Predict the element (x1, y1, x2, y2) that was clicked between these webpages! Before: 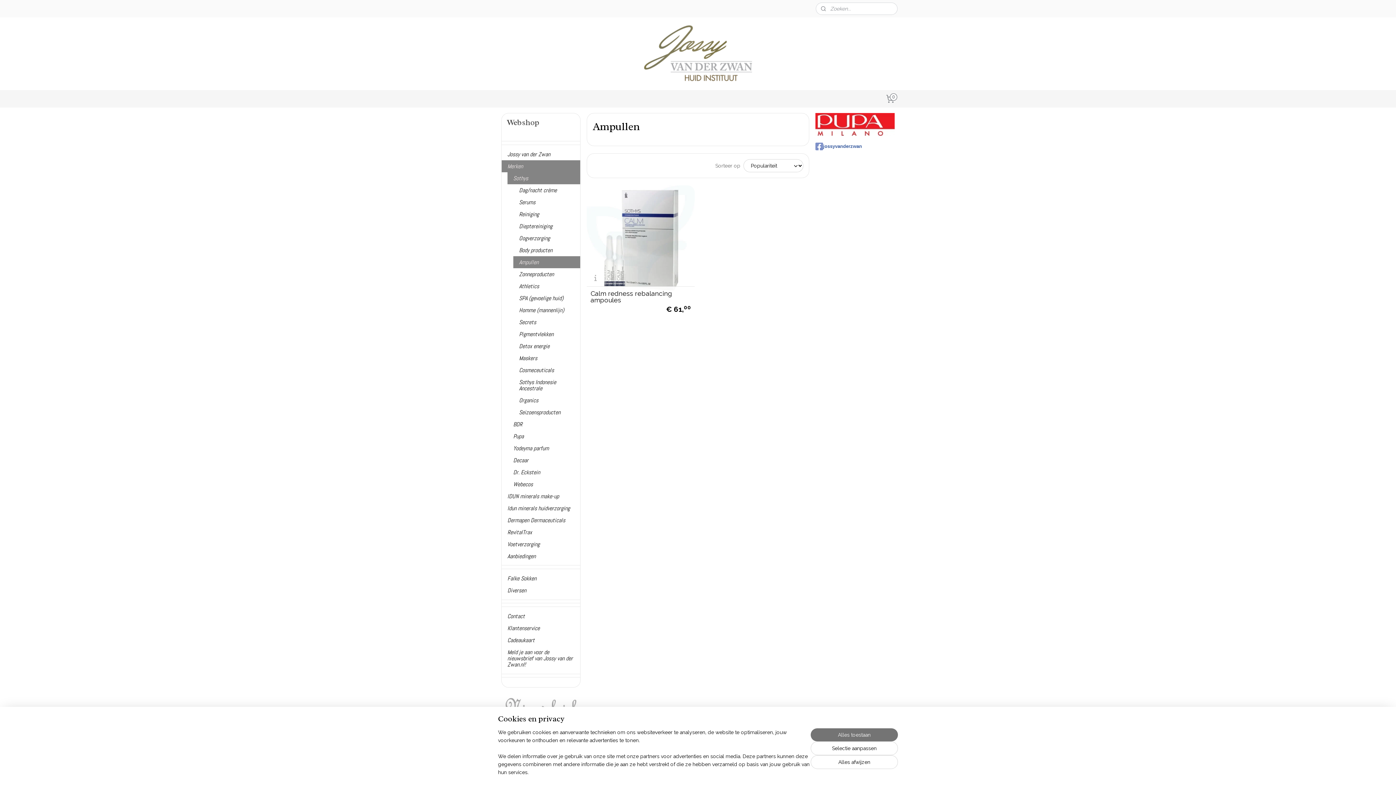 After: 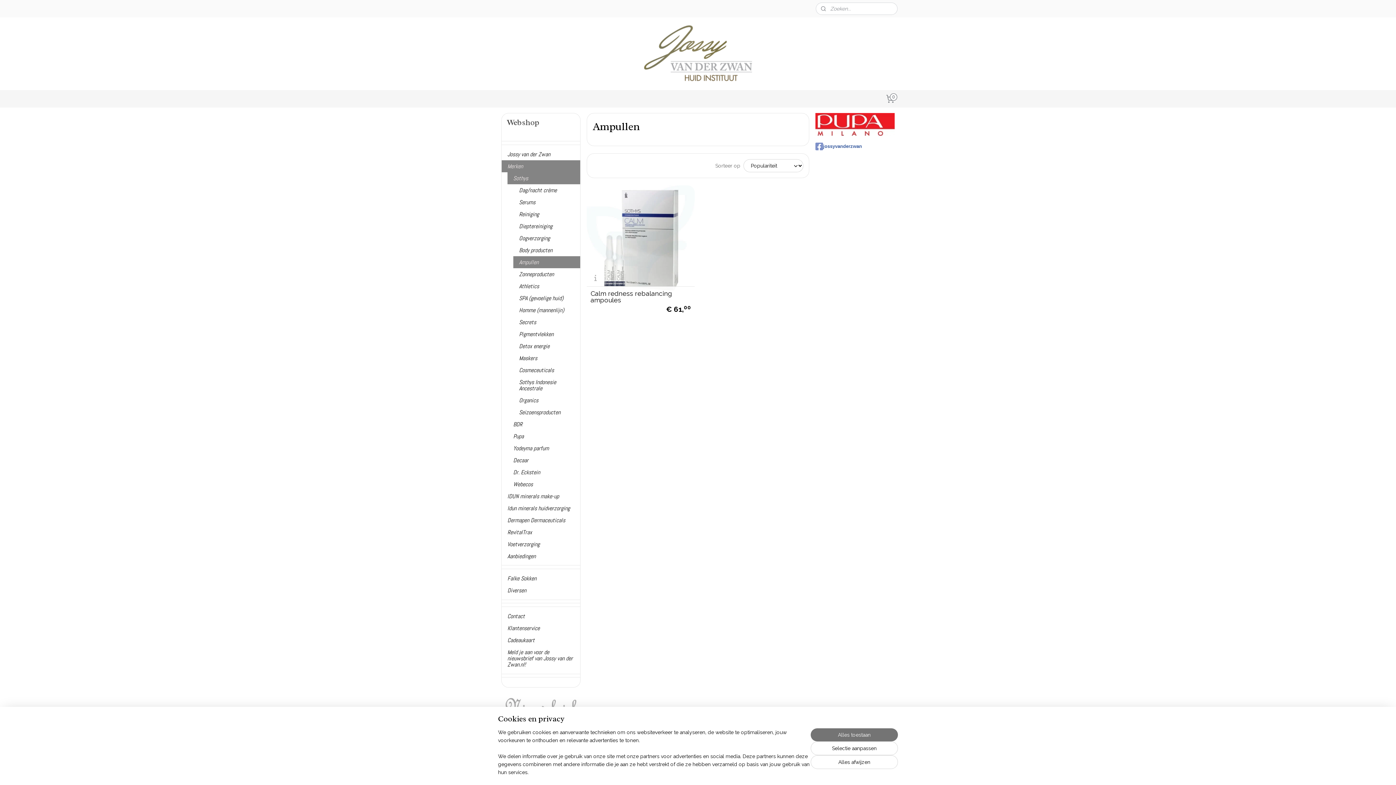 Action: bbox: (513, 256, 580, 268) label: Ampullen